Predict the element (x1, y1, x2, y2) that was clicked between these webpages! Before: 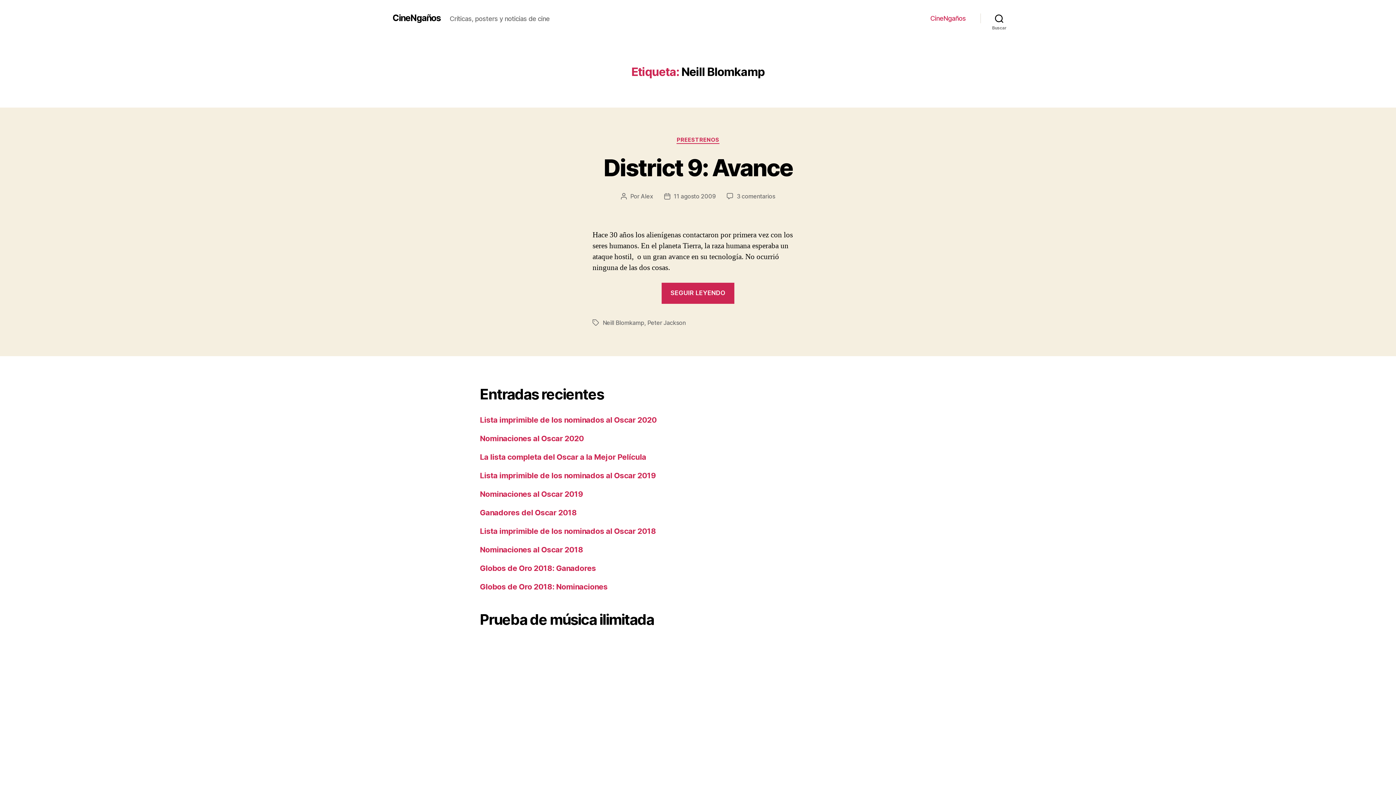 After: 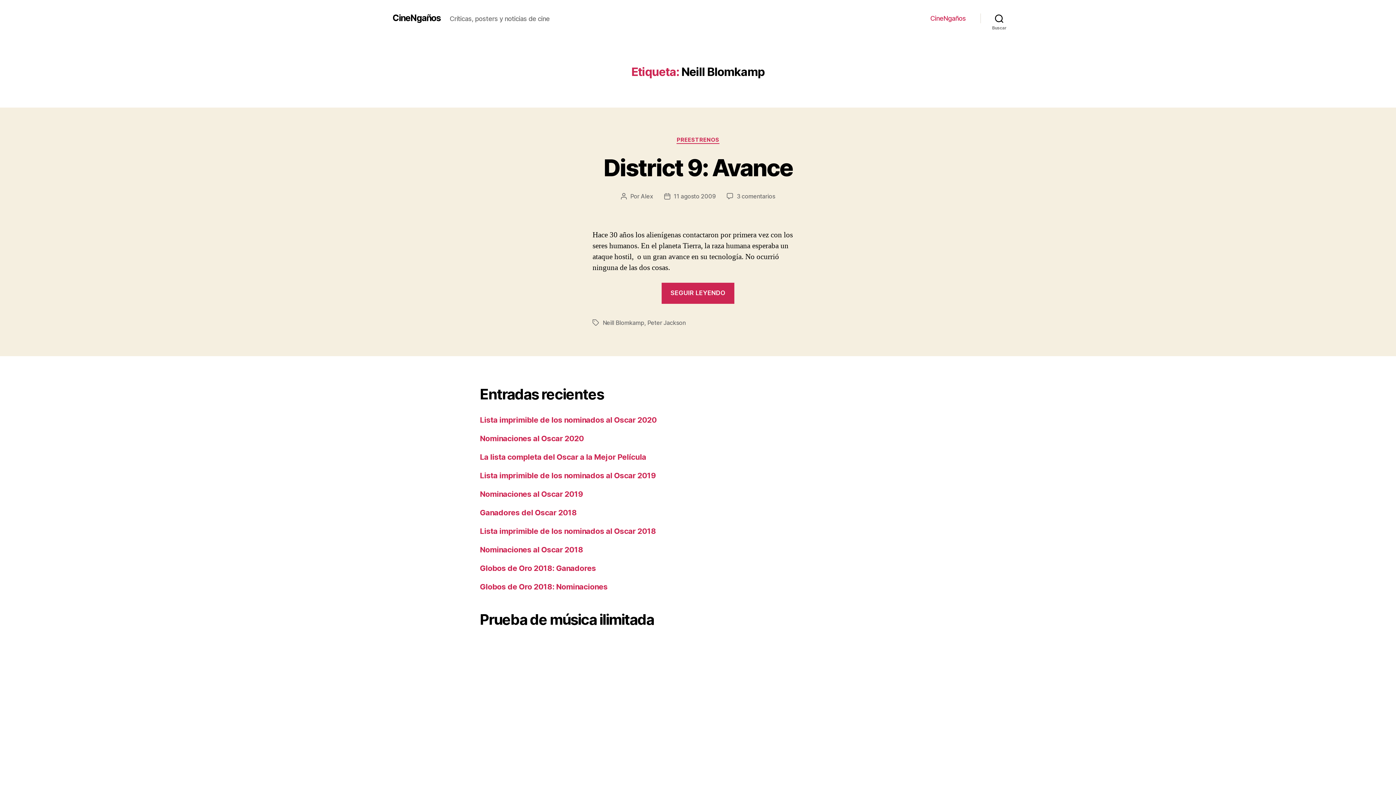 Action: label: Neill Blomkamp bbox: (602, 319, 644, 326)